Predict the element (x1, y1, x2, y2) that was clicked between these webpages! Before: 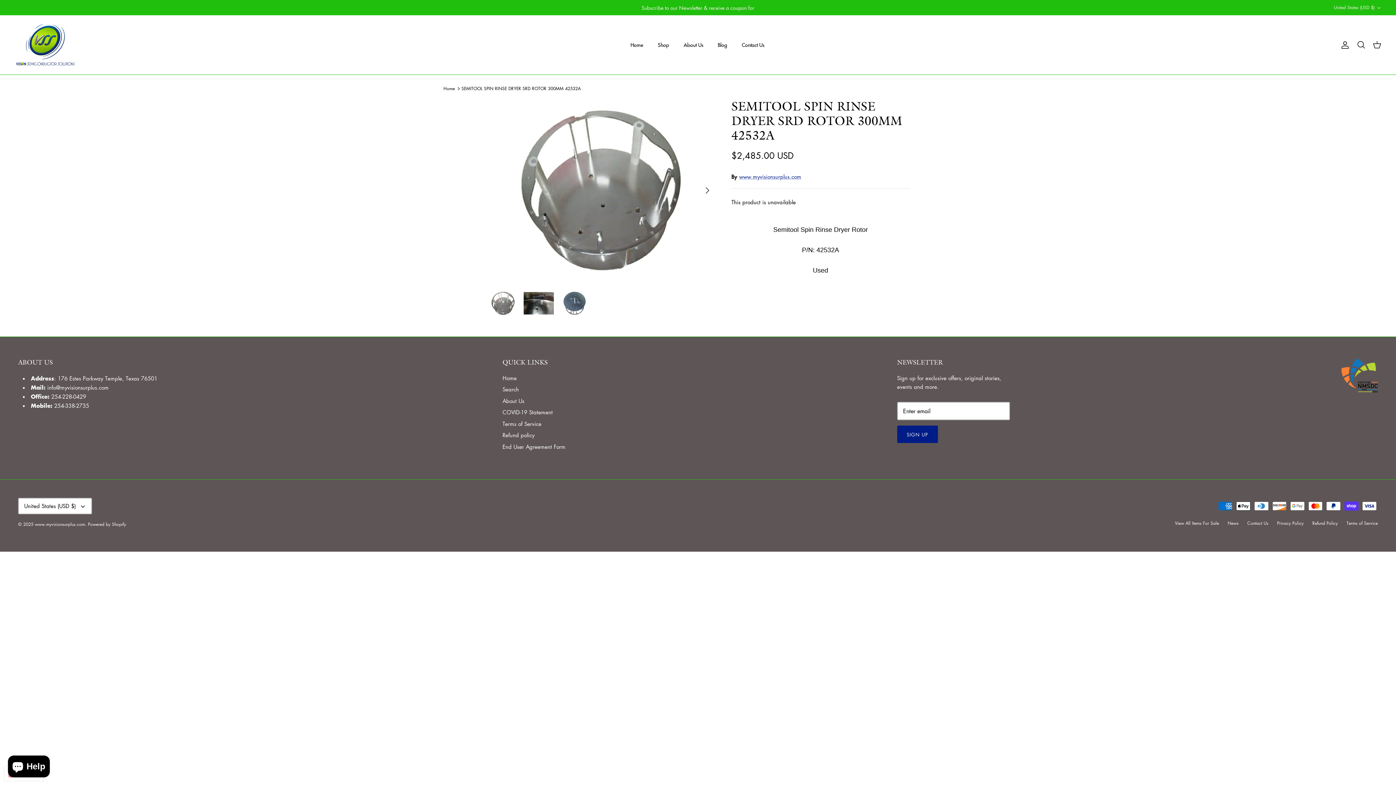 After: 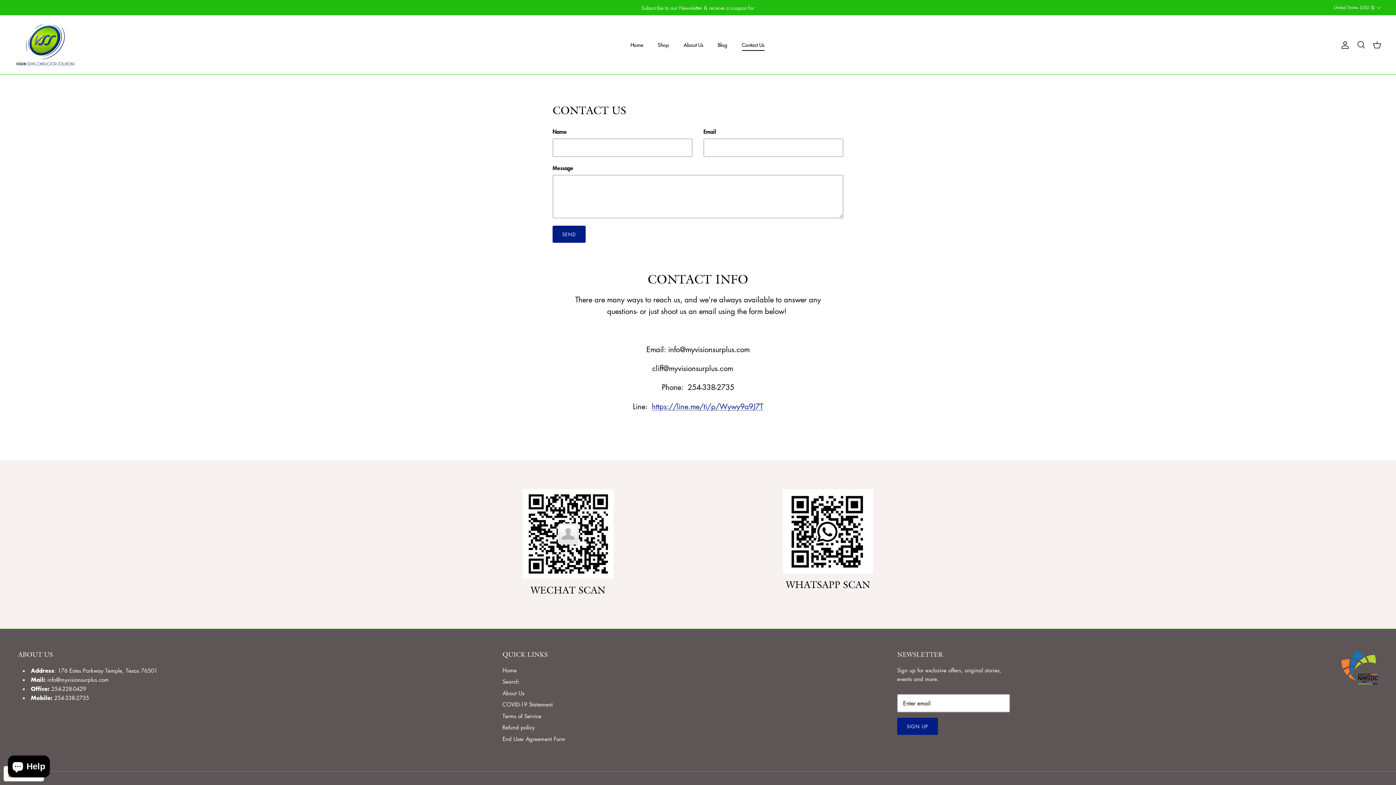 Action: bbox: (735, 33, 771, 56) label: Contact Us